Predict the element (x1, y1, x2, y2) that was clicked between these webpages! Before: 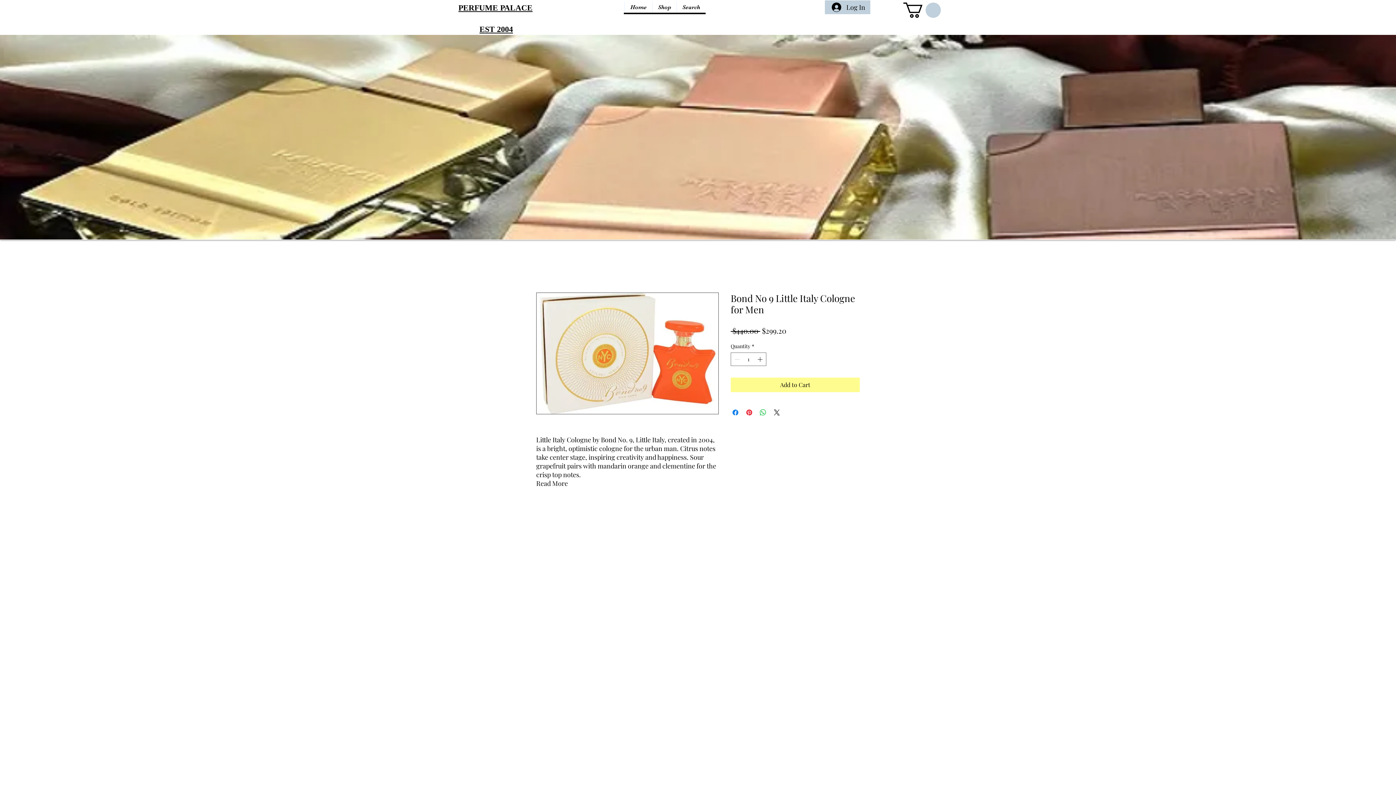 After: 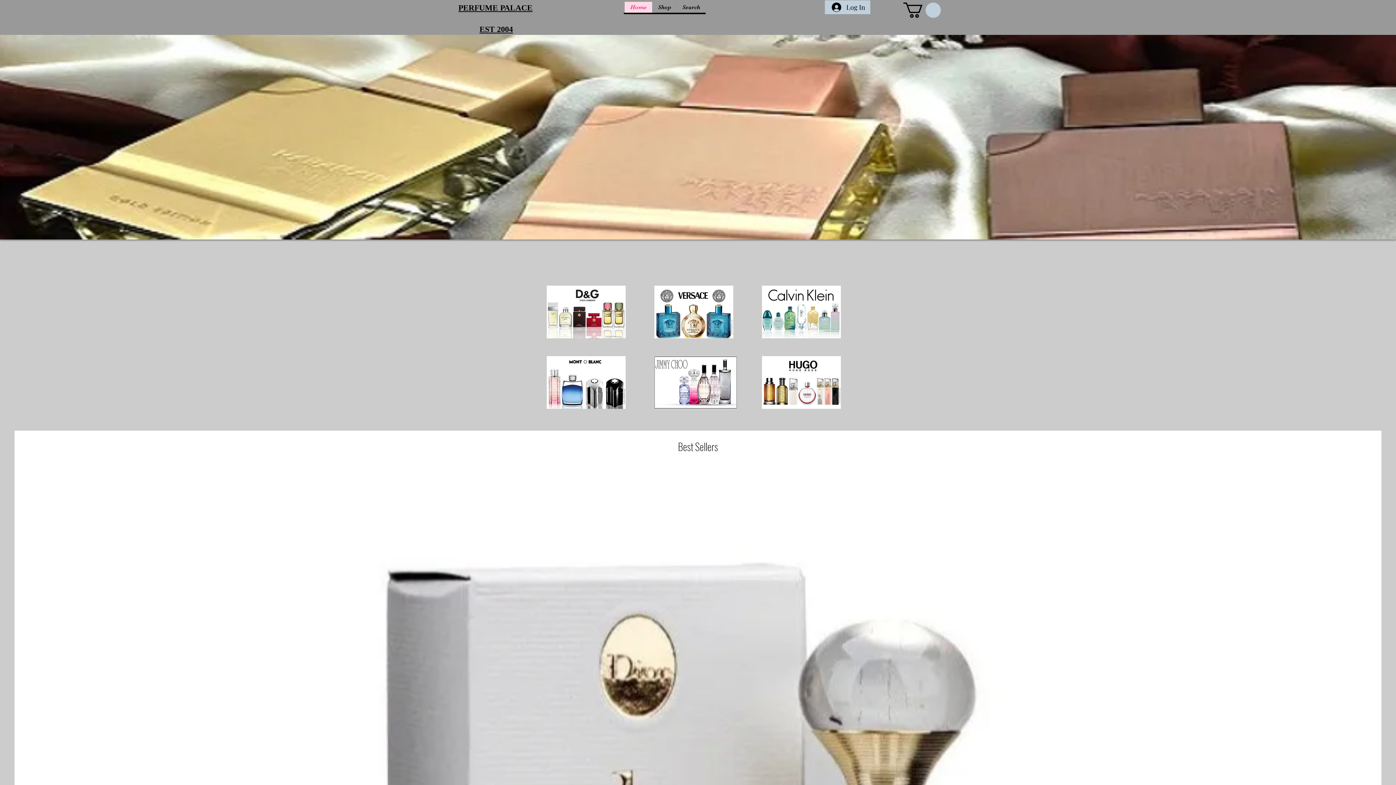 Action: label: EST 2004 bbox: (479, 22, 513, 34)